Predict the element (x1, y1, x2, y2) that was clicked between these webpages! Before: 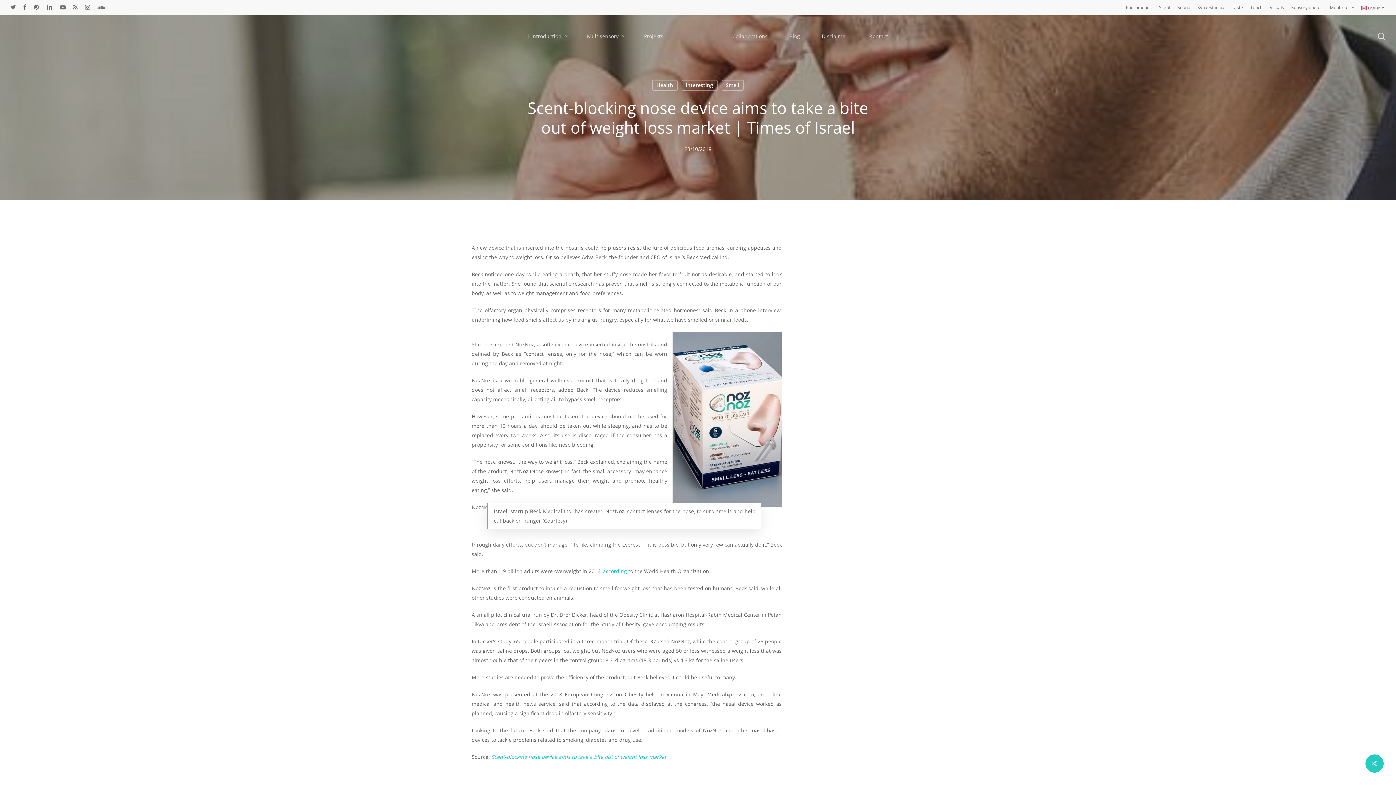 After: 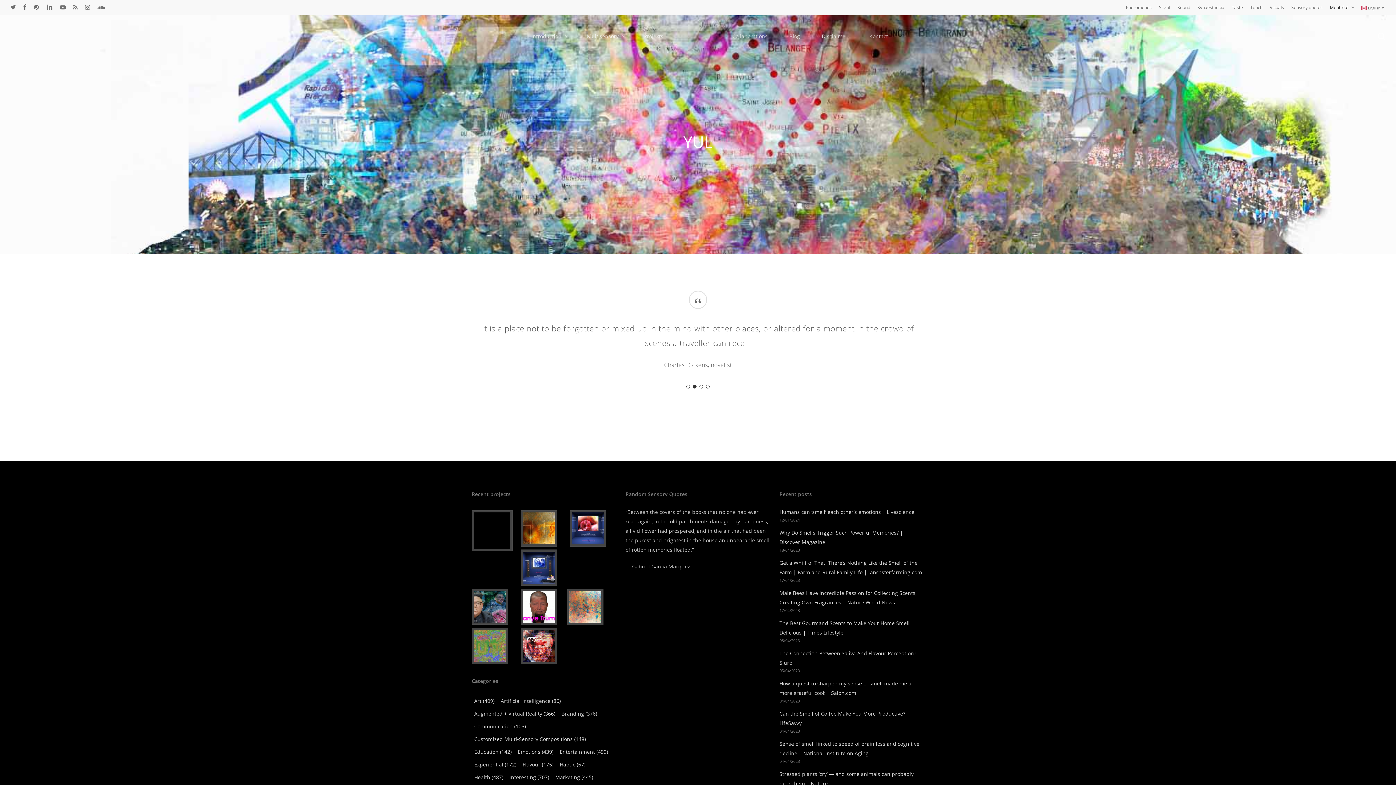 Action: bbox: (1330, 3, 1354, 11) label: Montréal